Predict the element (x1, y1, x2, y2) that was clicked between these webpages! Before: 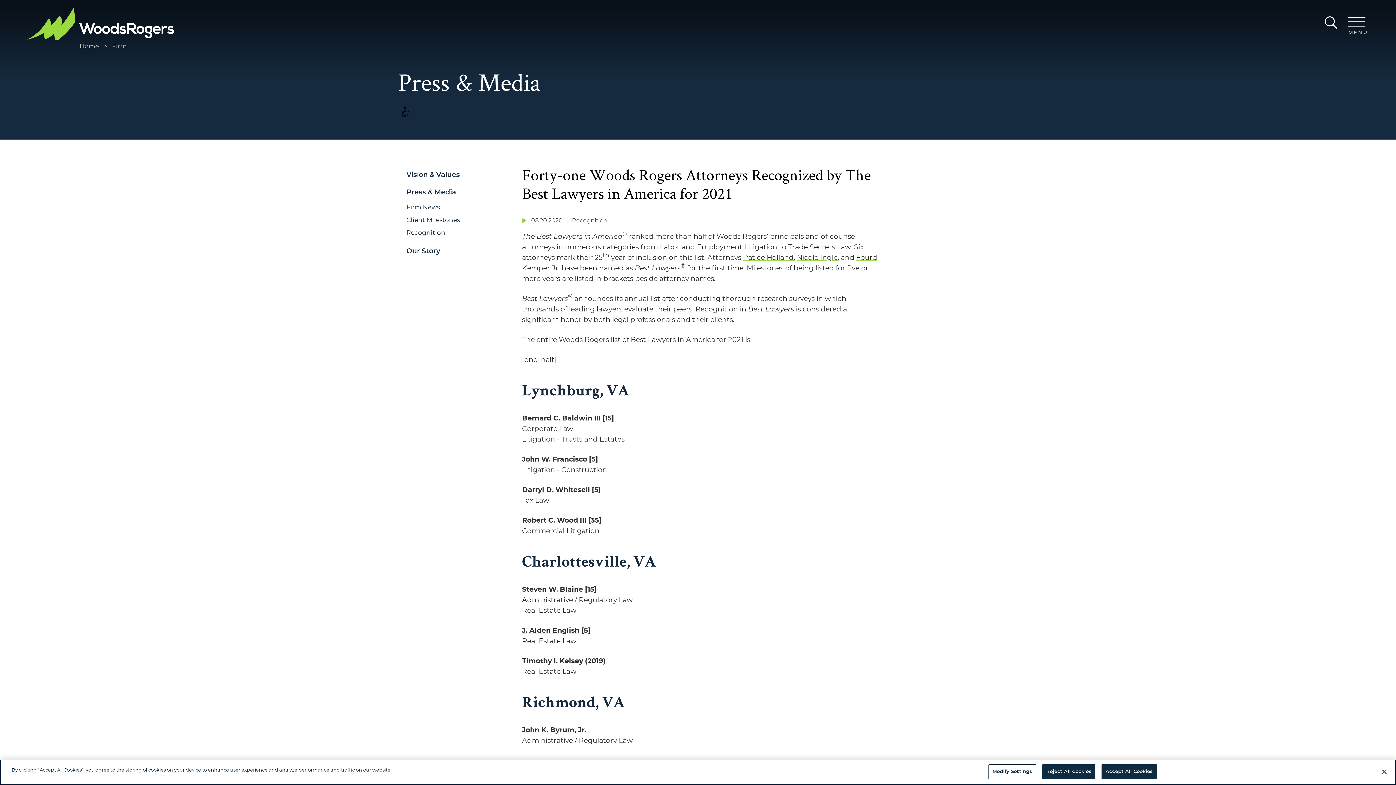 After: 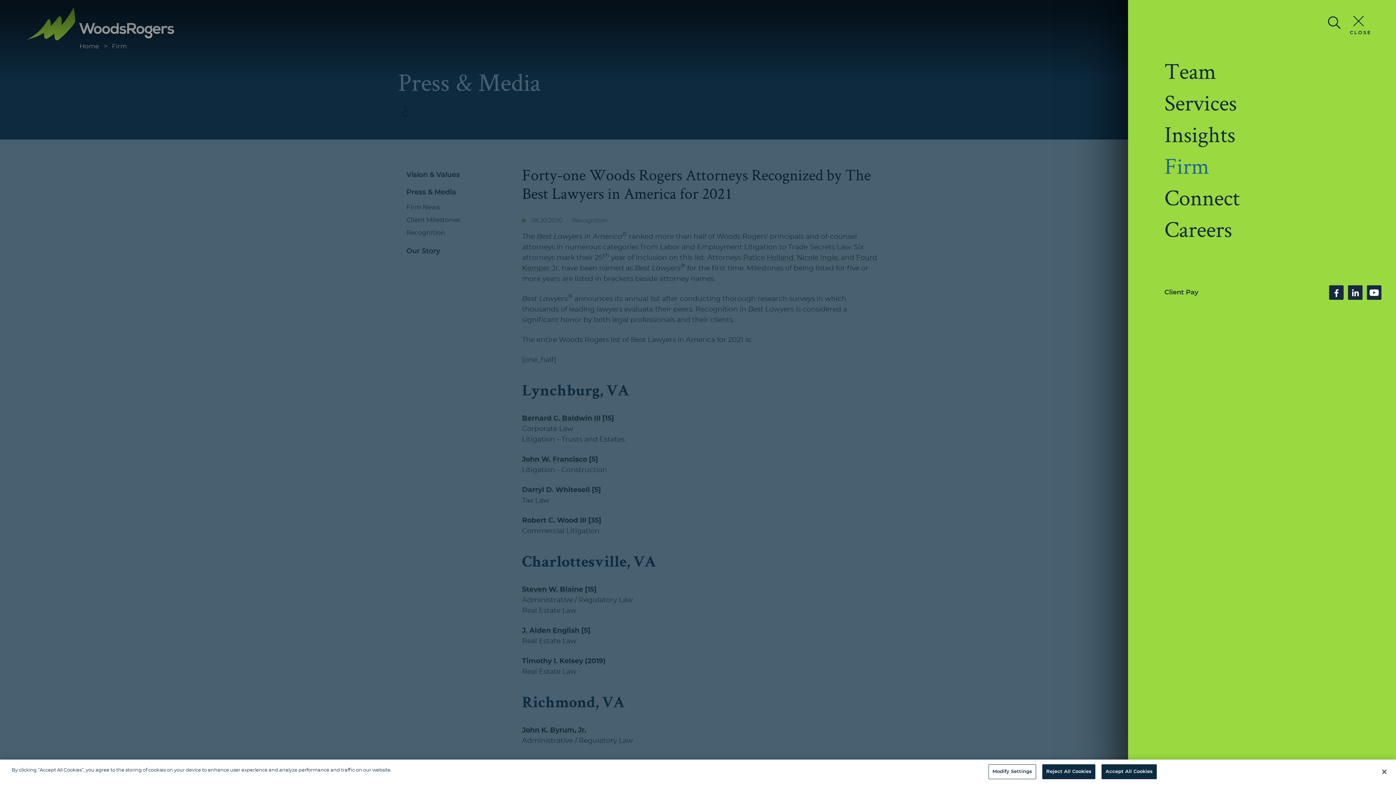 Action: label: Menu bbox: (1346, 16, 1367, 36)